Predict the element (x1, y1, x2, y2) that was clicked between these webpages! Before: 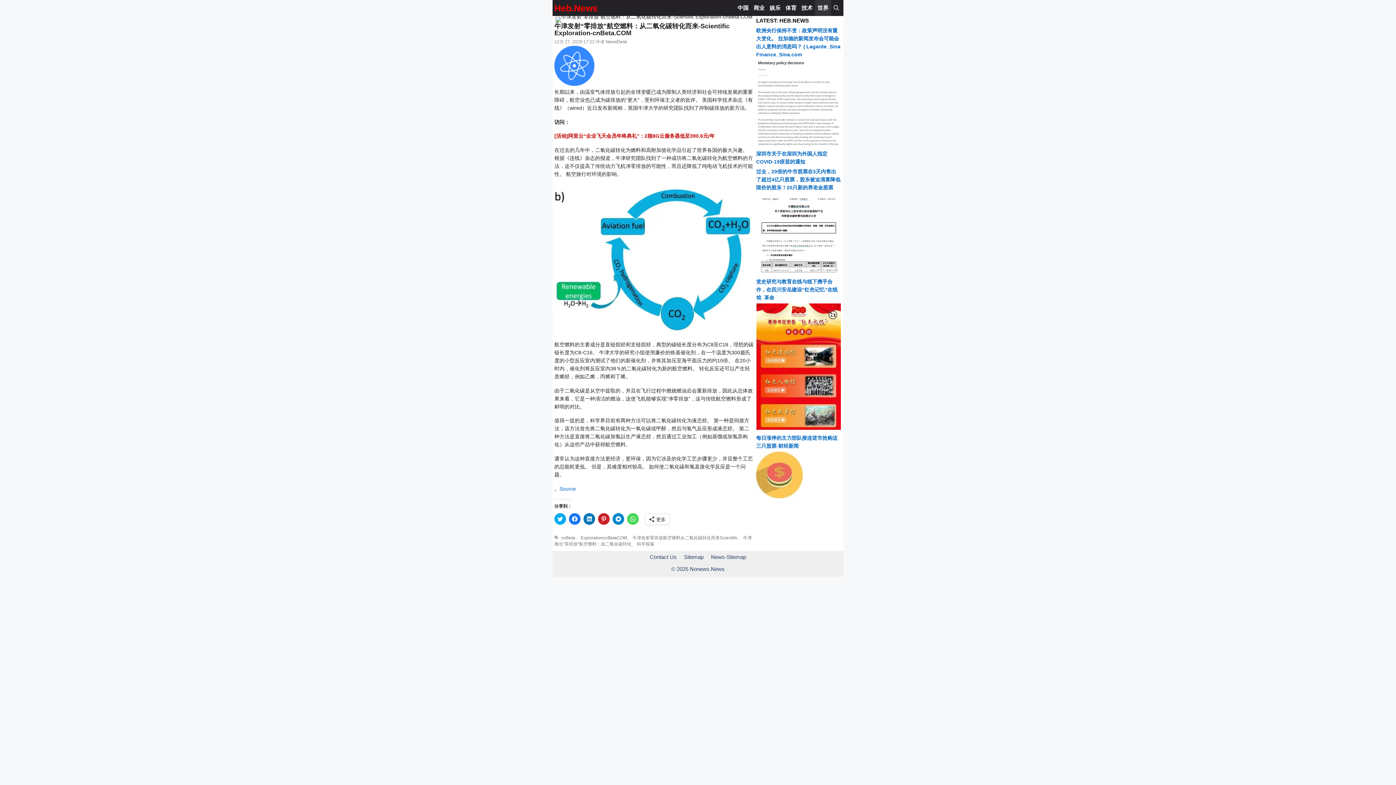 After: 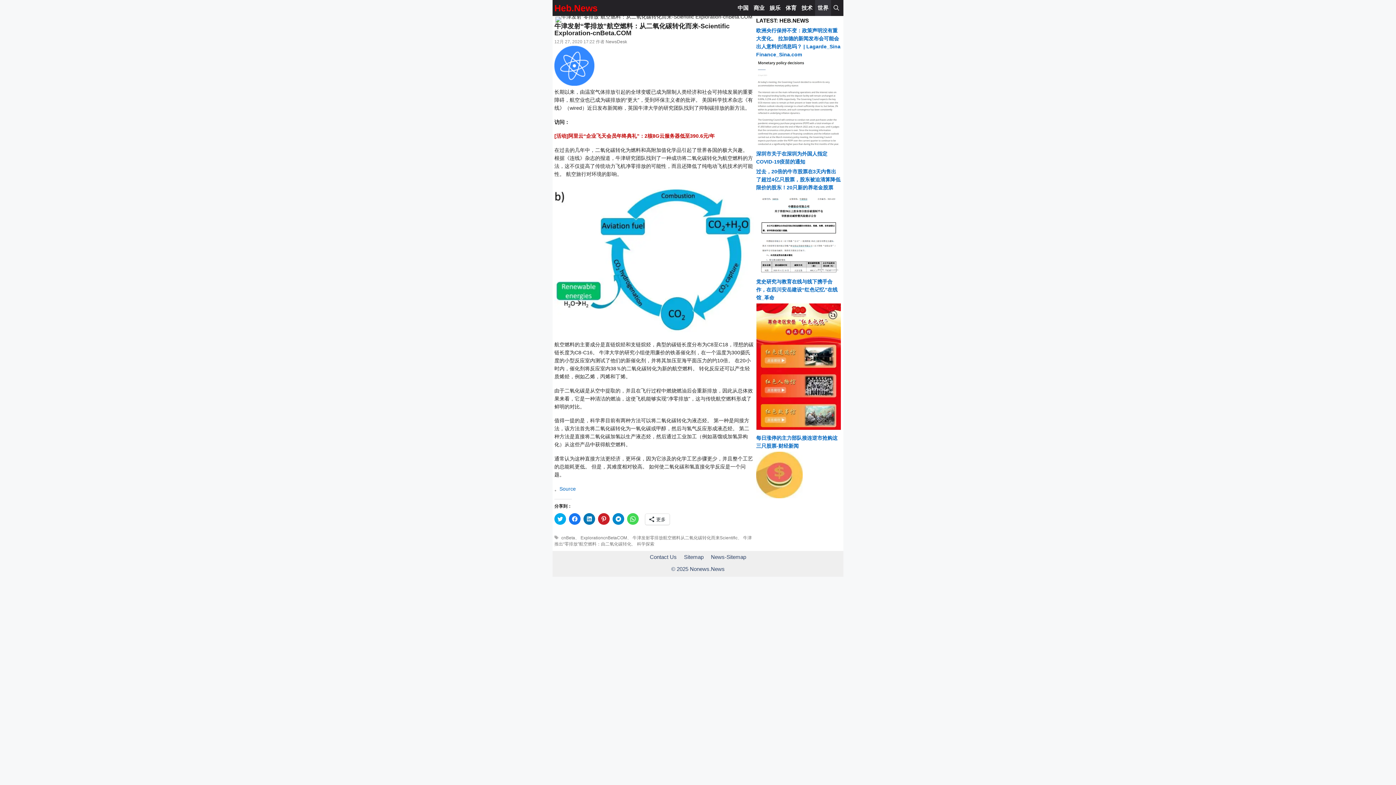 Action: bbox: (756, 141, 841, 146)